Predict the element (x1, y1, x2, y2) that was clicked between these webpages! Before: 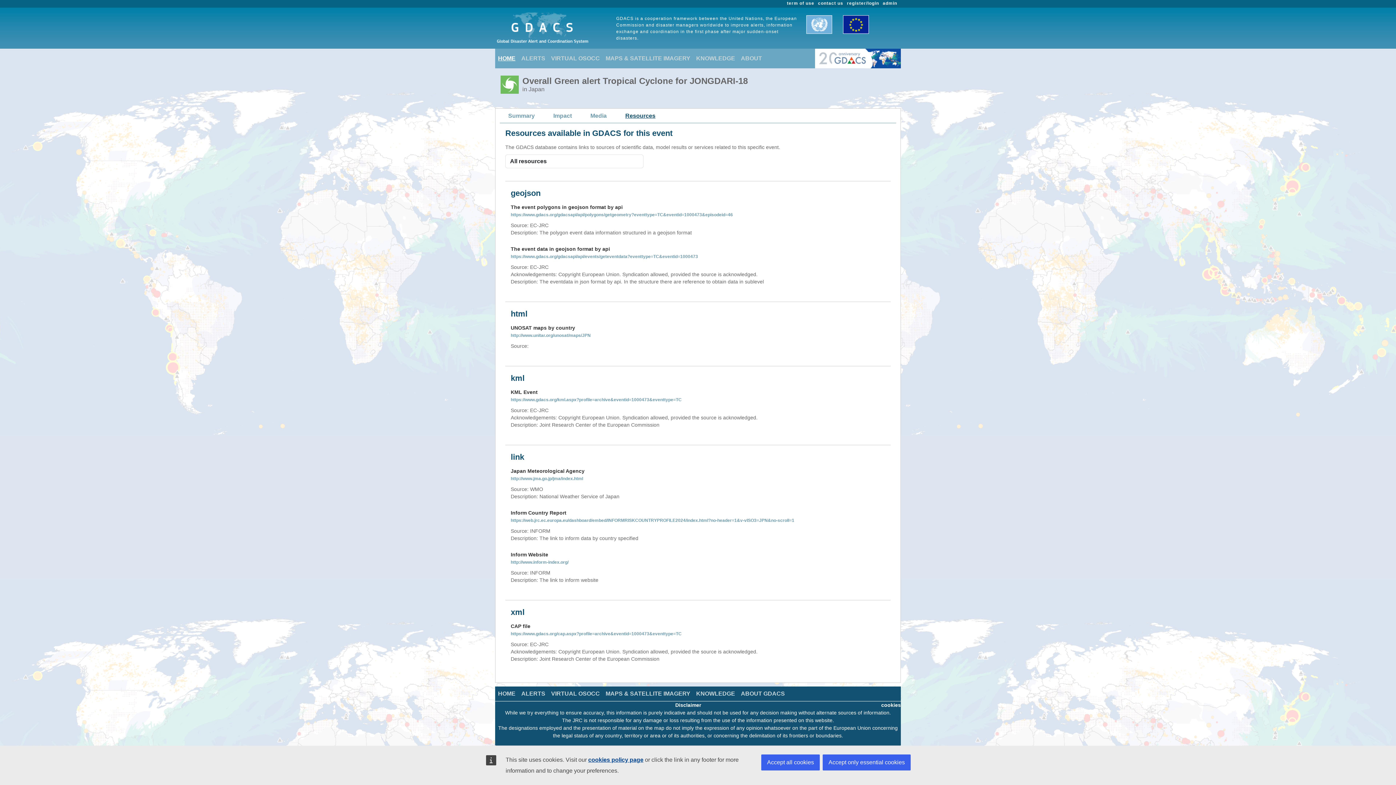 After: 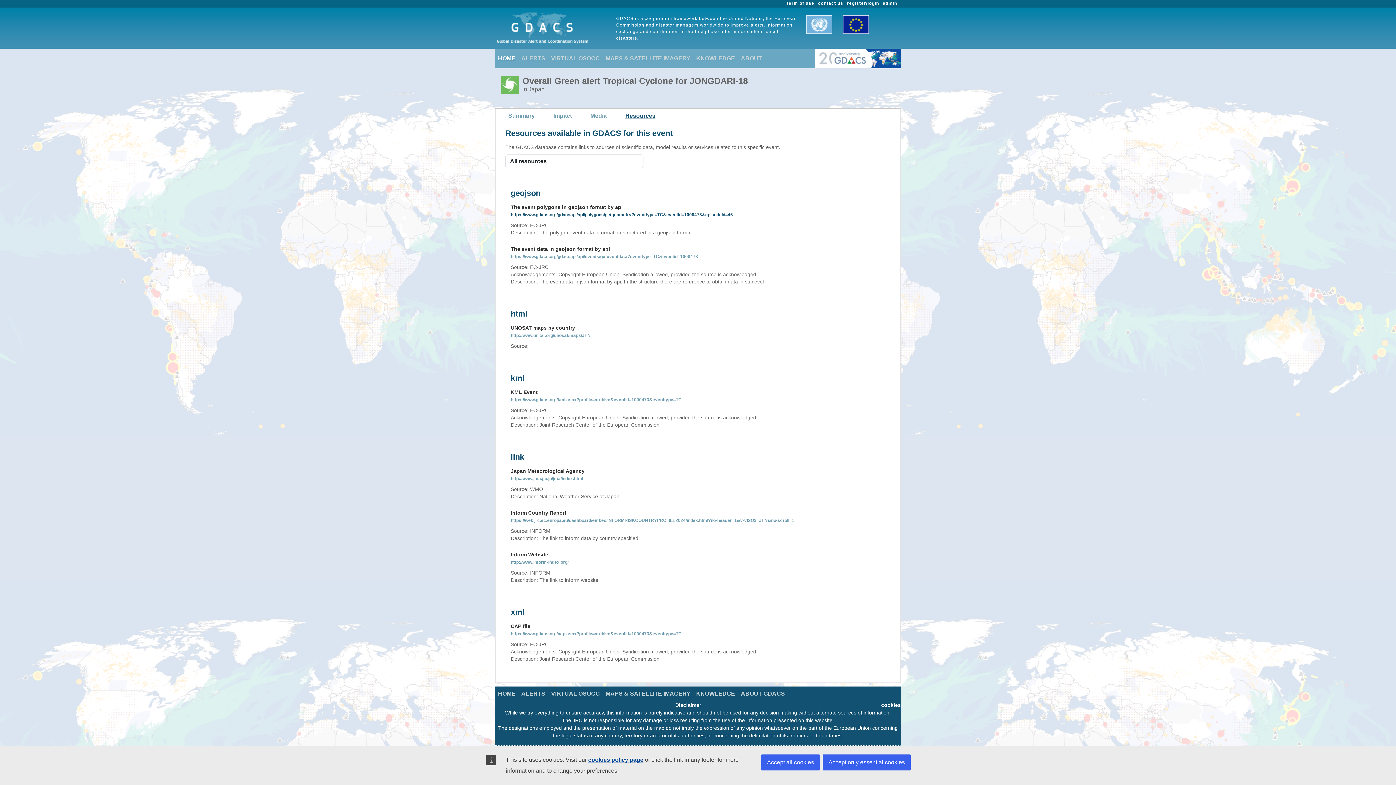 Action: label: https://www.gdacs.org/gdacsapi/api/polygons/getgeometry?eventtype=TC&eventid=1000473&episodeid=46 bbox: (510, 212, 733, 217)